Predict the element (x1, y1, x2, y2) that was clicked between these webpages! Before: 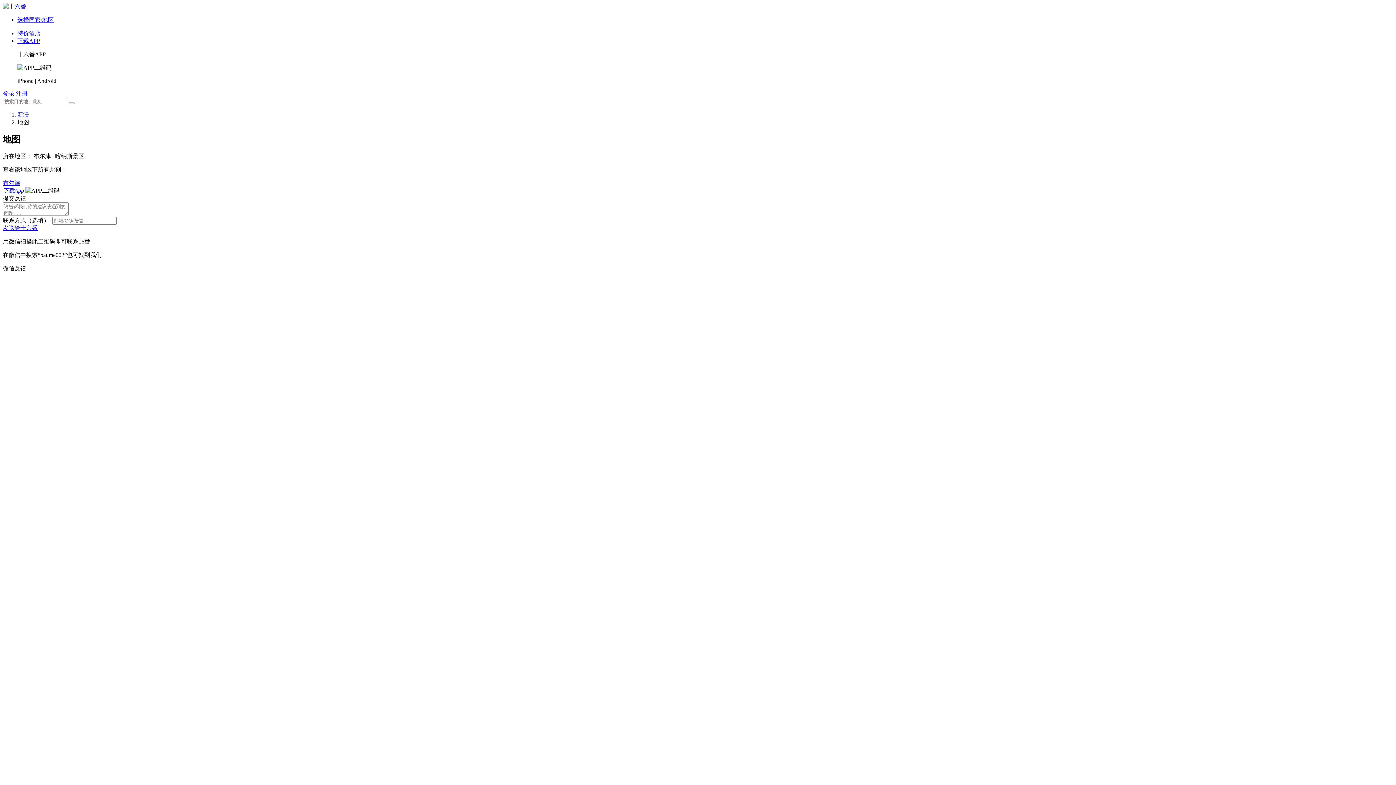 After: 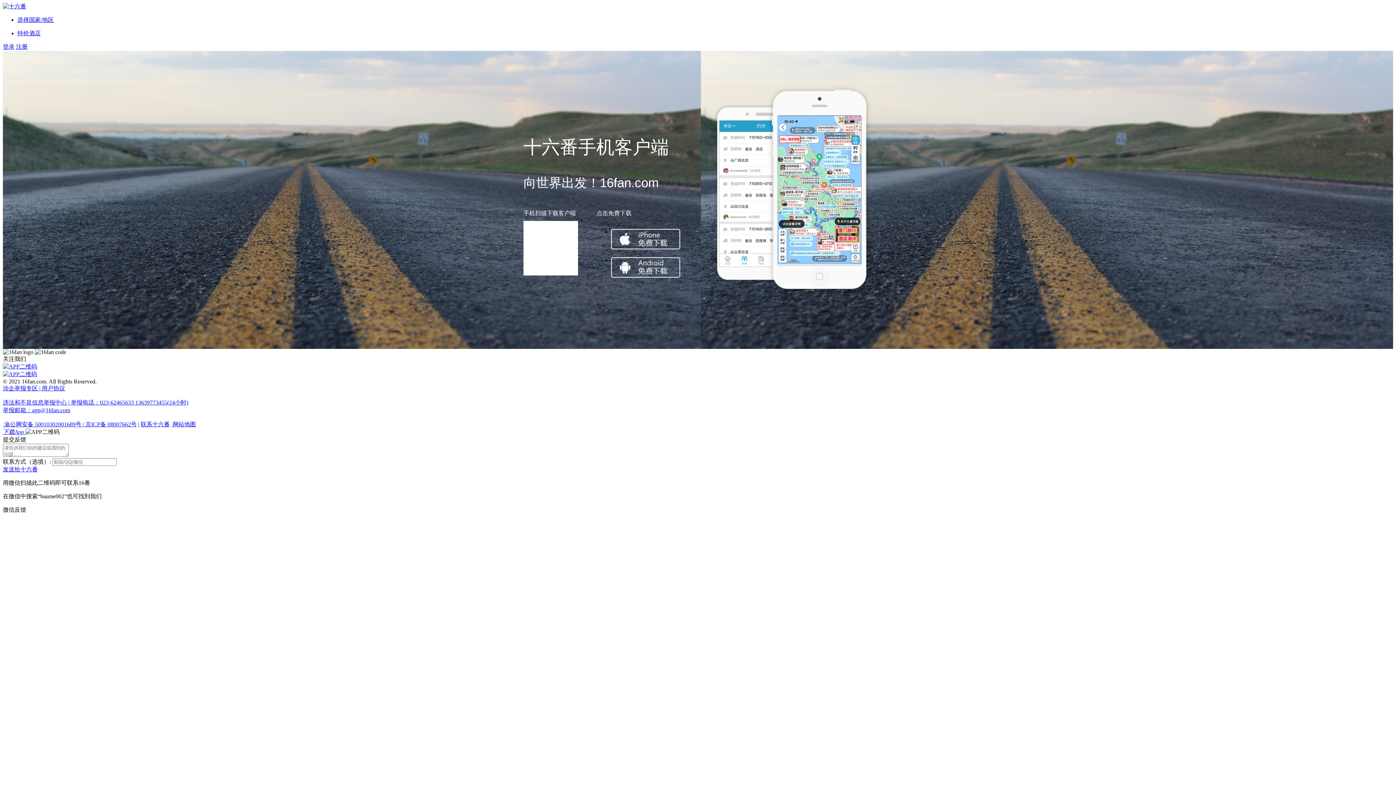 Action: bbox: (2, 3, 26, 9)